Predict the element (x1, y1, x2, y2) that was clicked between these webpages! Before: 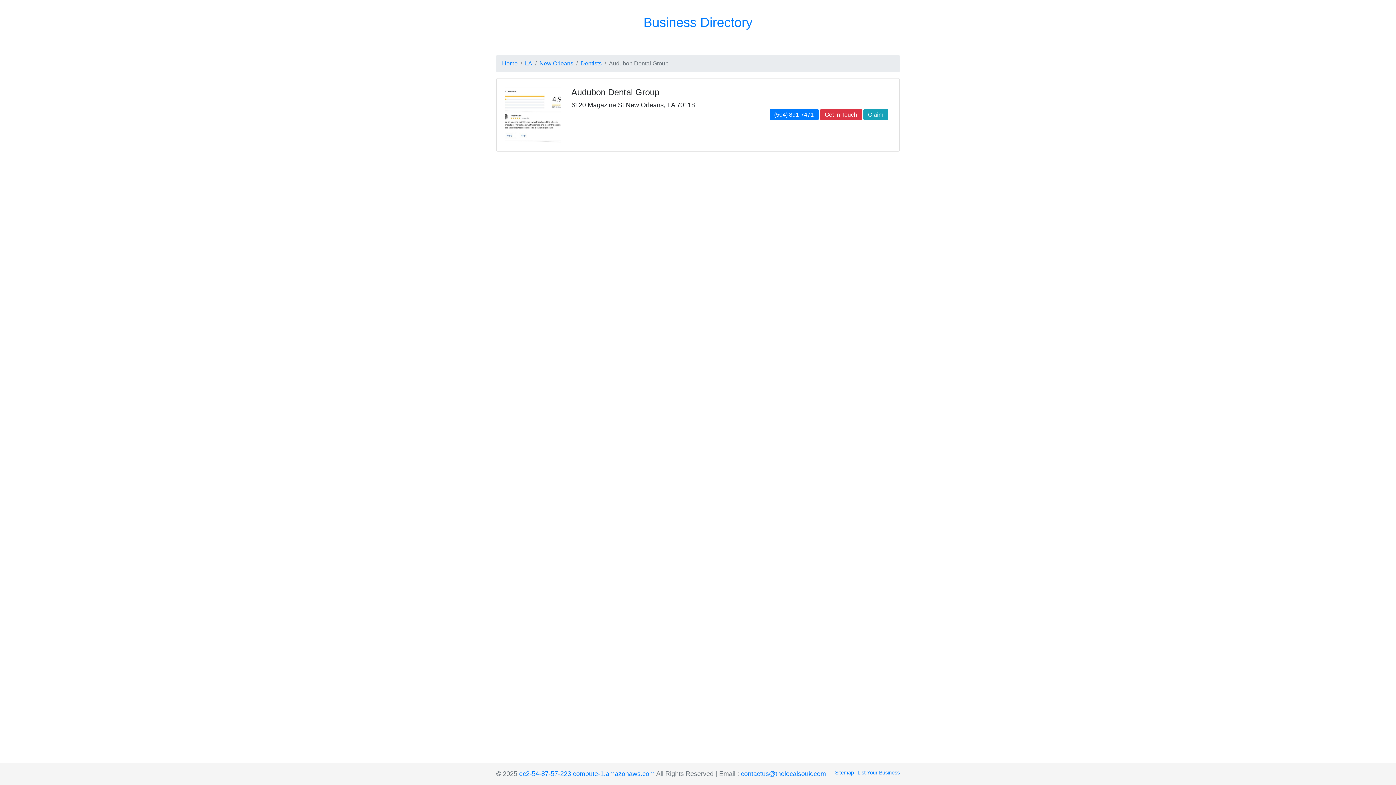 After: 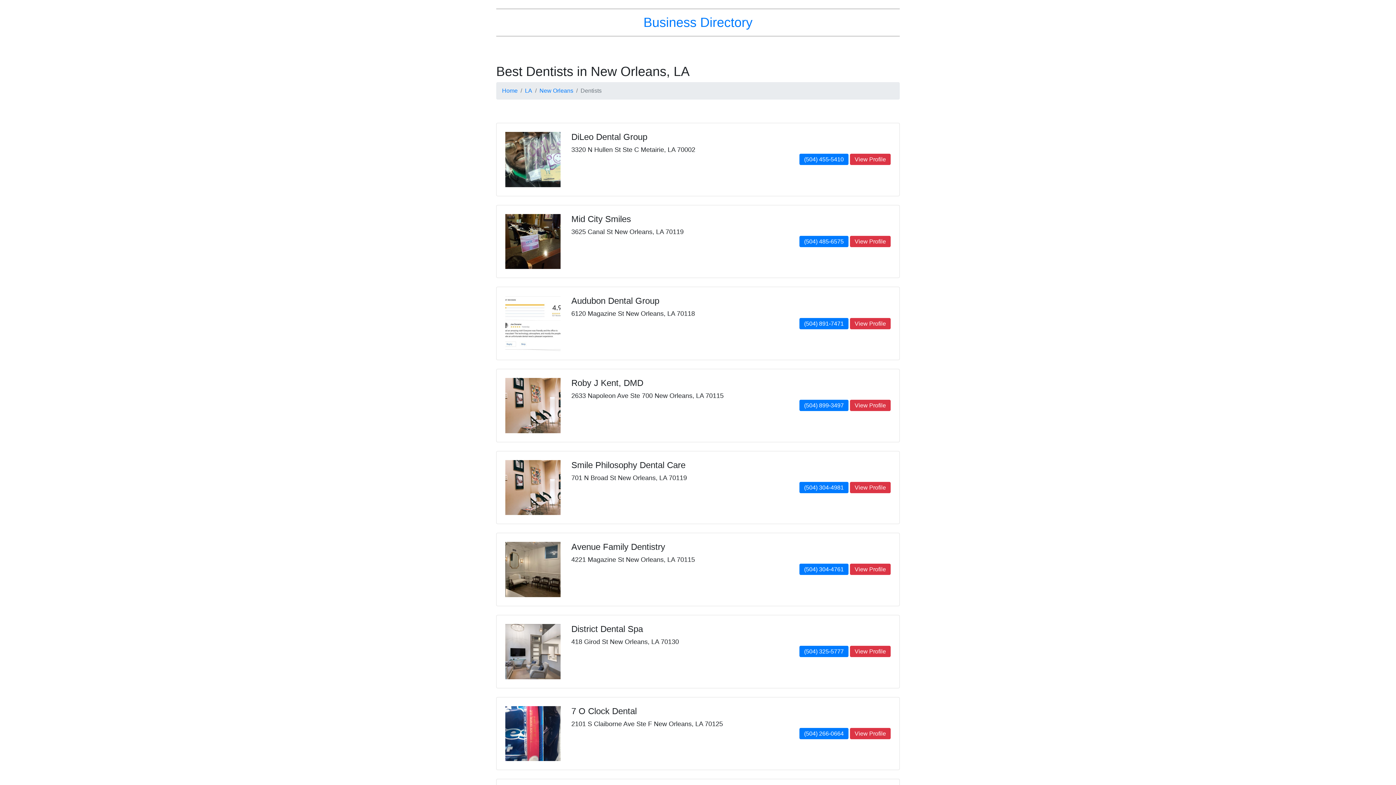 Action: label: Dentists bbox: (580, 60, 601, 66)